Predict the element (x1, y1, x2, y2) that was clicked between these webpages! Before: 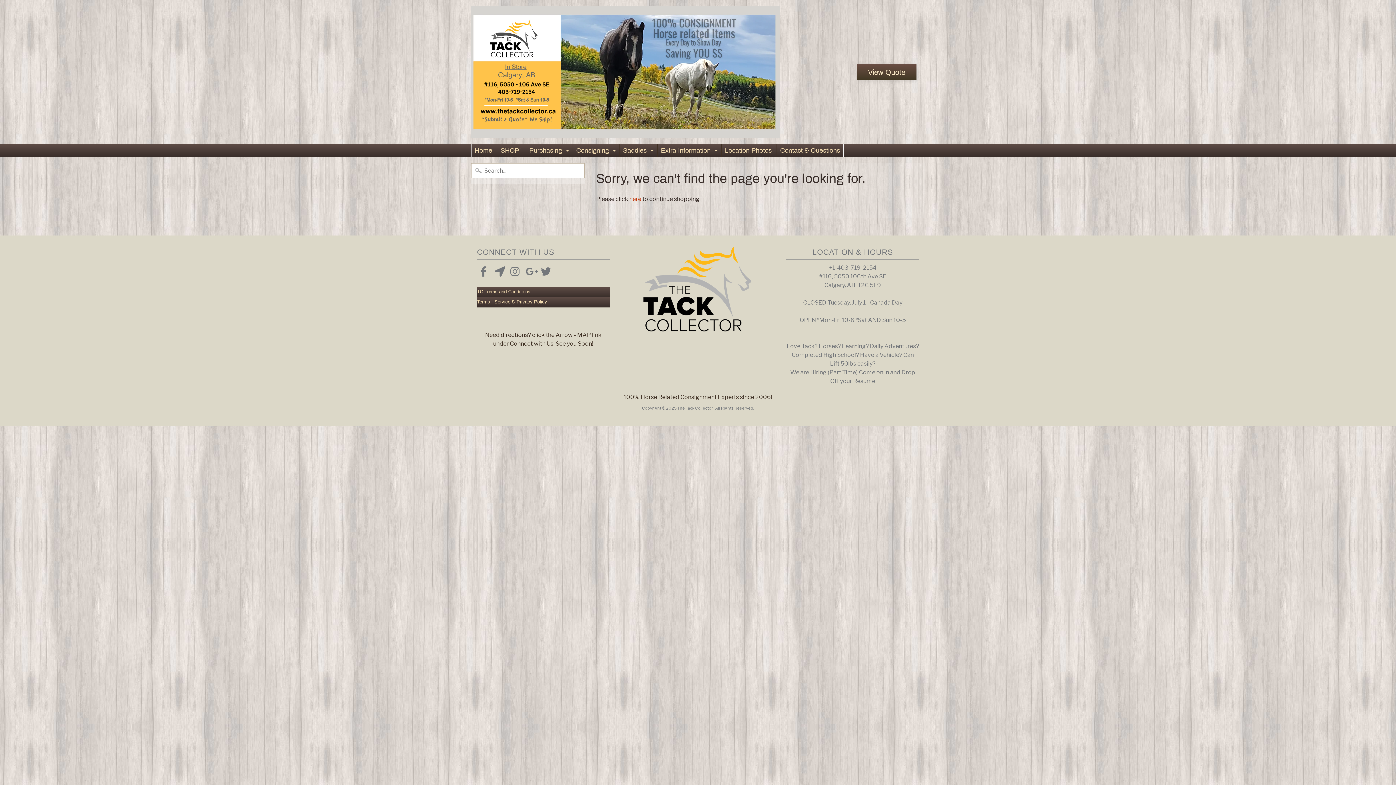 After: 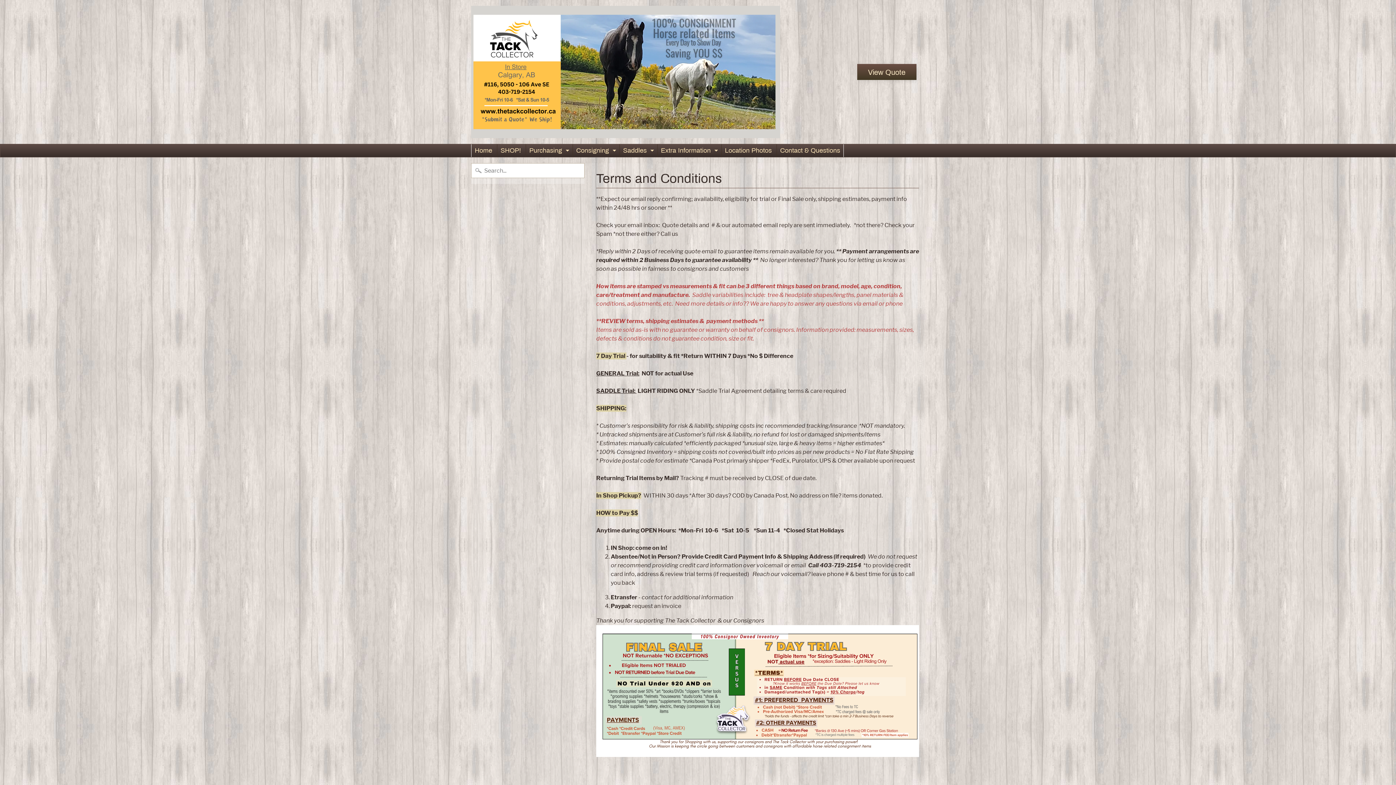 Action: label: TC Terms and Conditions bbox: (477, 287, 609, 297)